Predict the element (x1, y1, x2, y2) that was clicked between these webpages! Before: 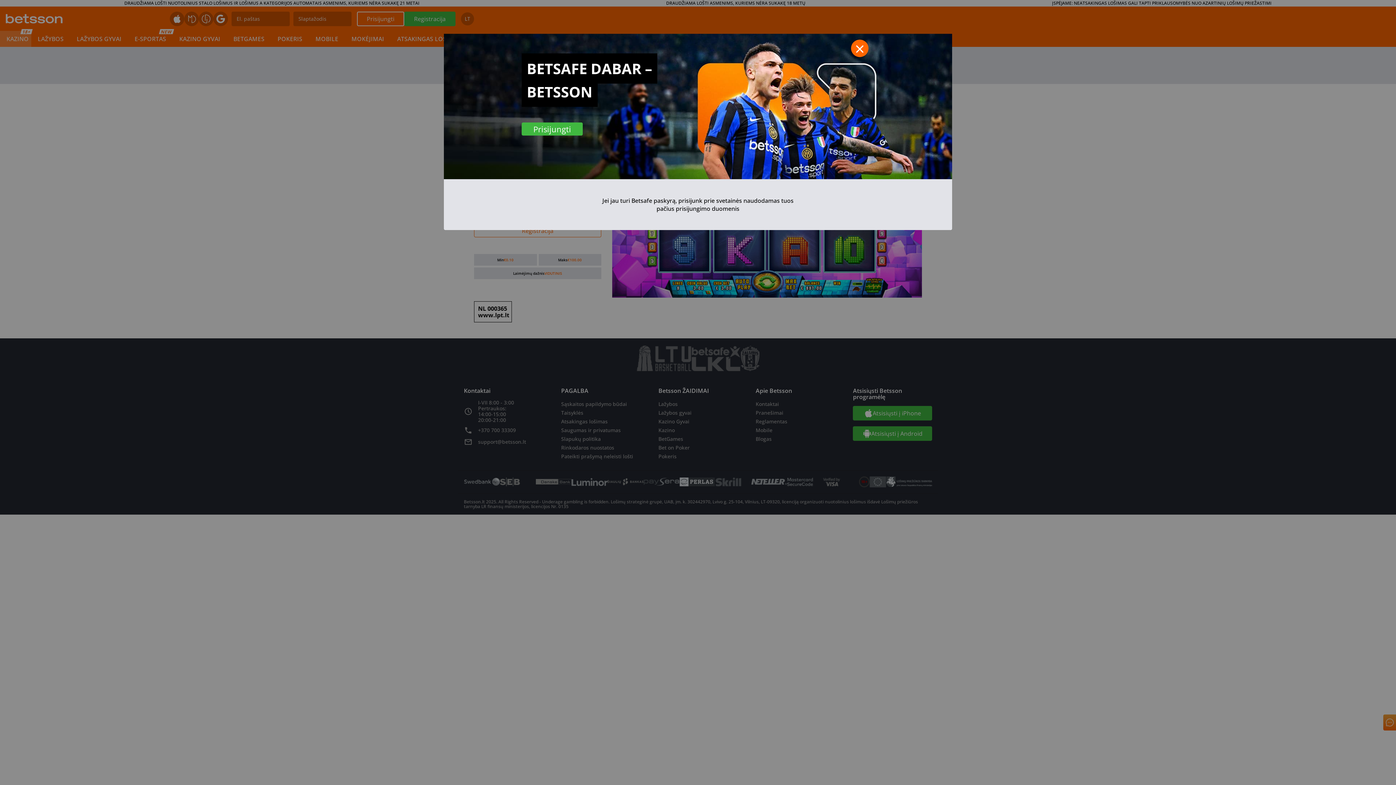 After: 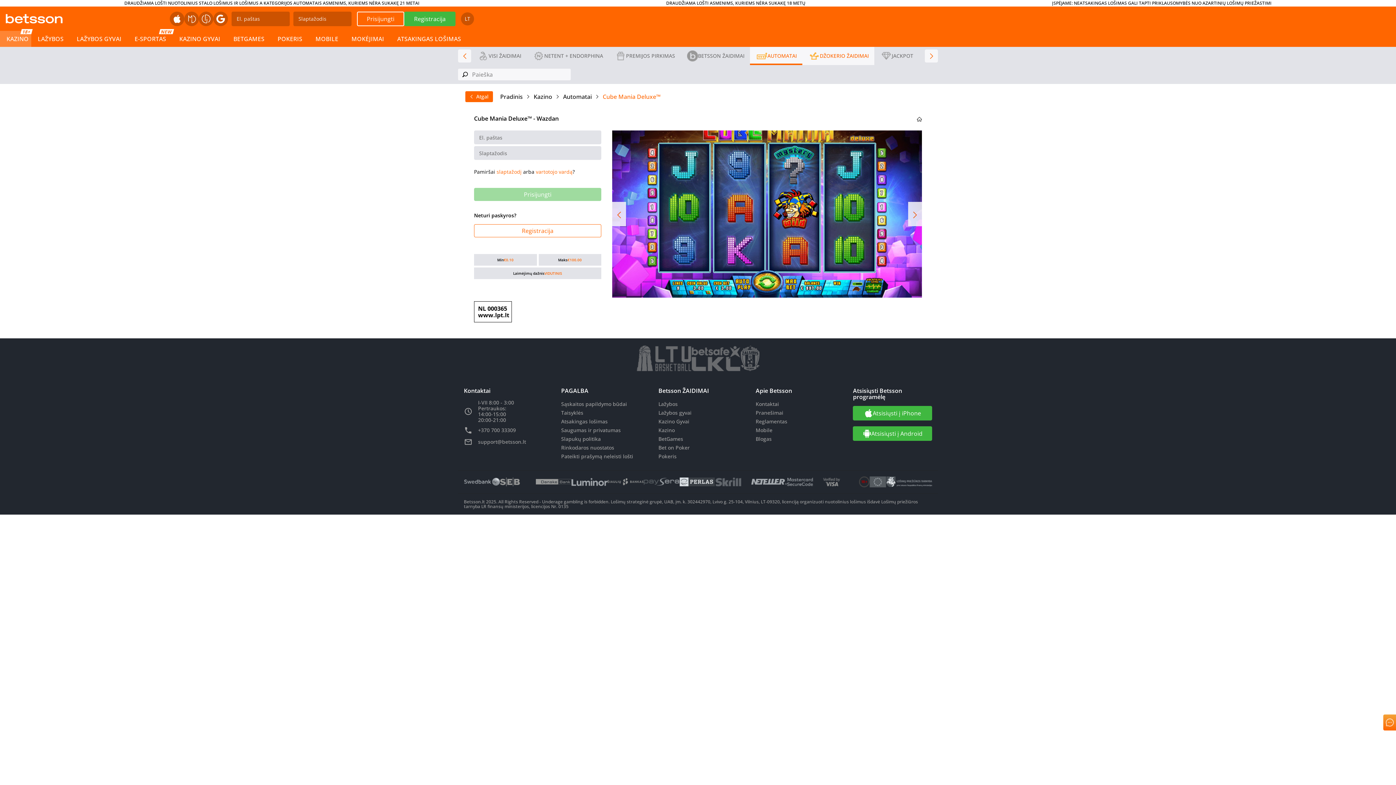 Action: bbox: (851, 39, 868, 57)